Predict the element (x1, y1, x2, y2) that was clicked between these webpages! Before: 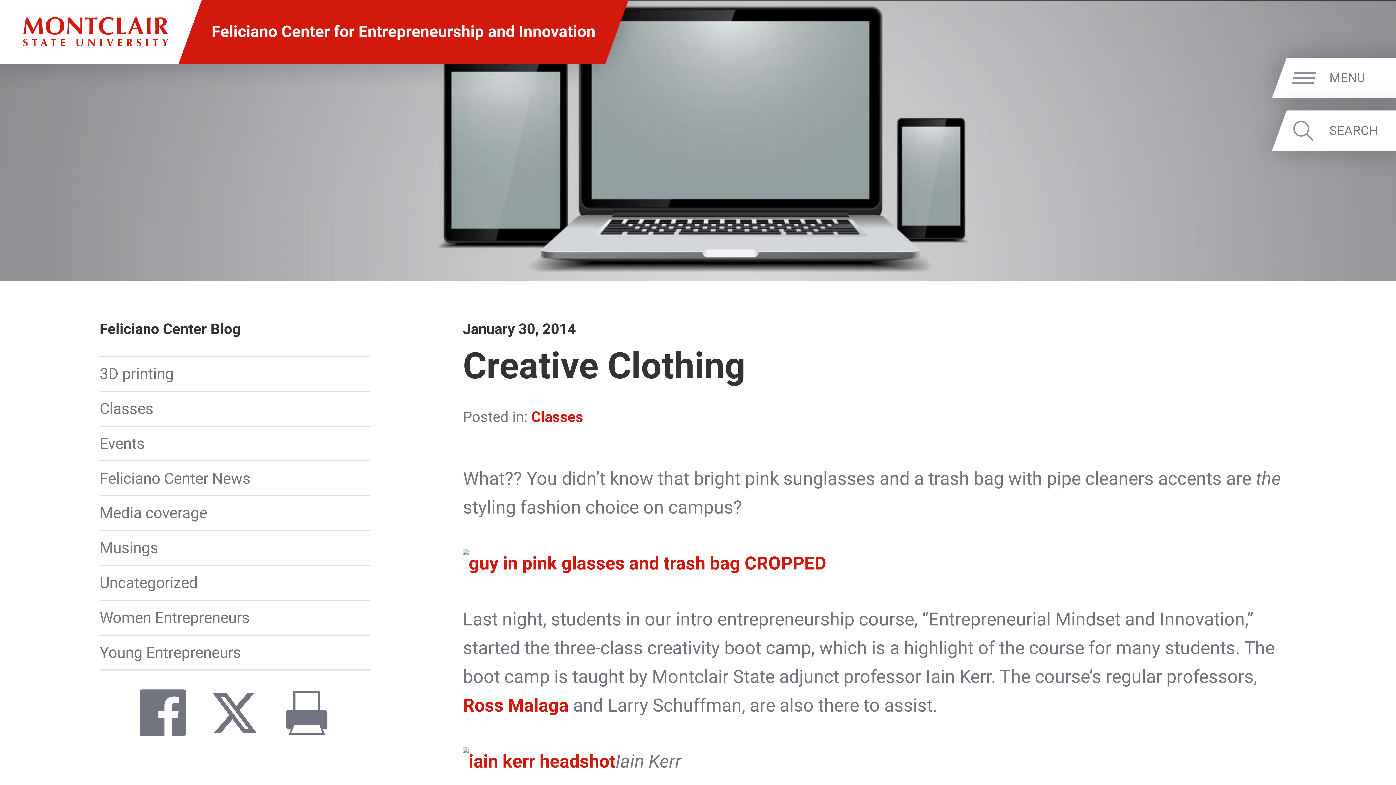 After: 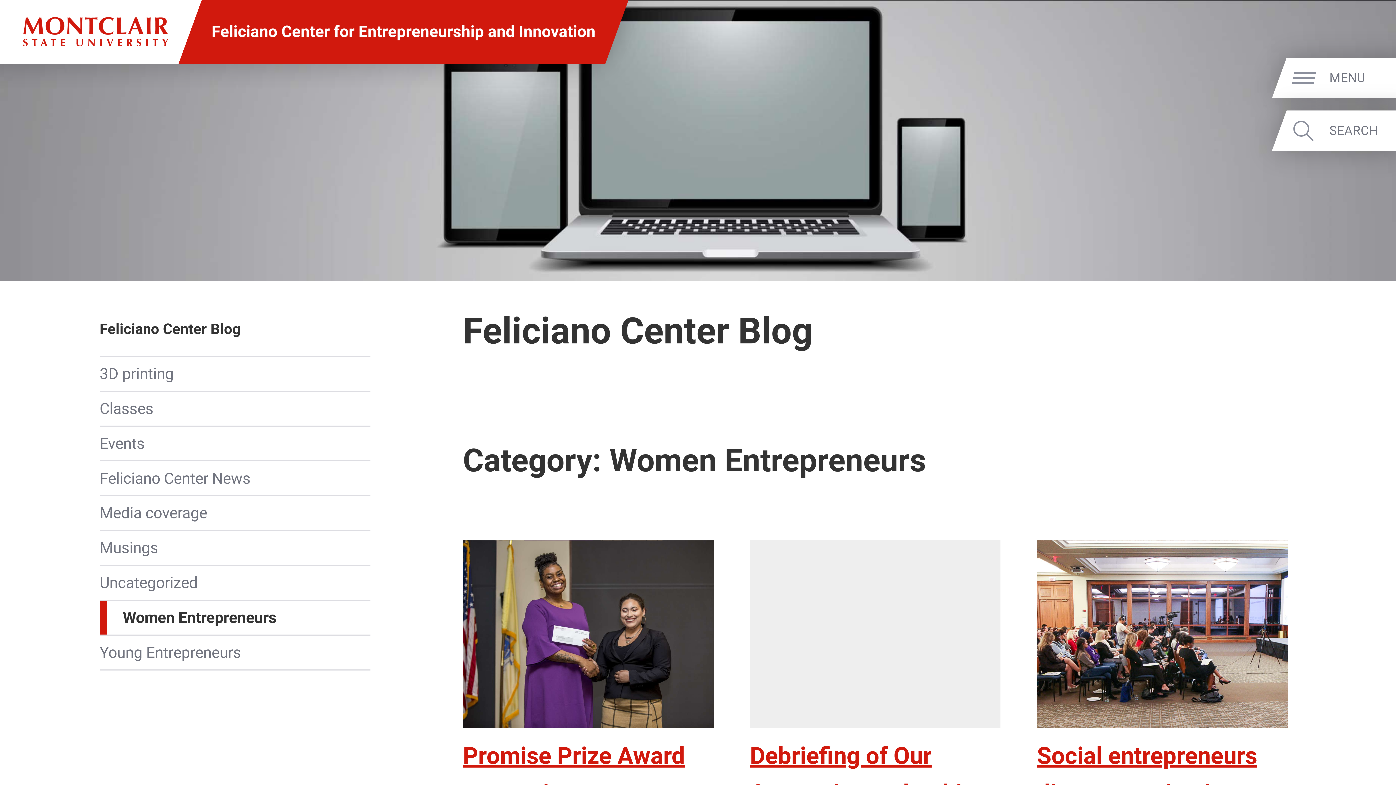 Action: label: Women Entrepreneurs bbox: (99, 601, 370, 634)